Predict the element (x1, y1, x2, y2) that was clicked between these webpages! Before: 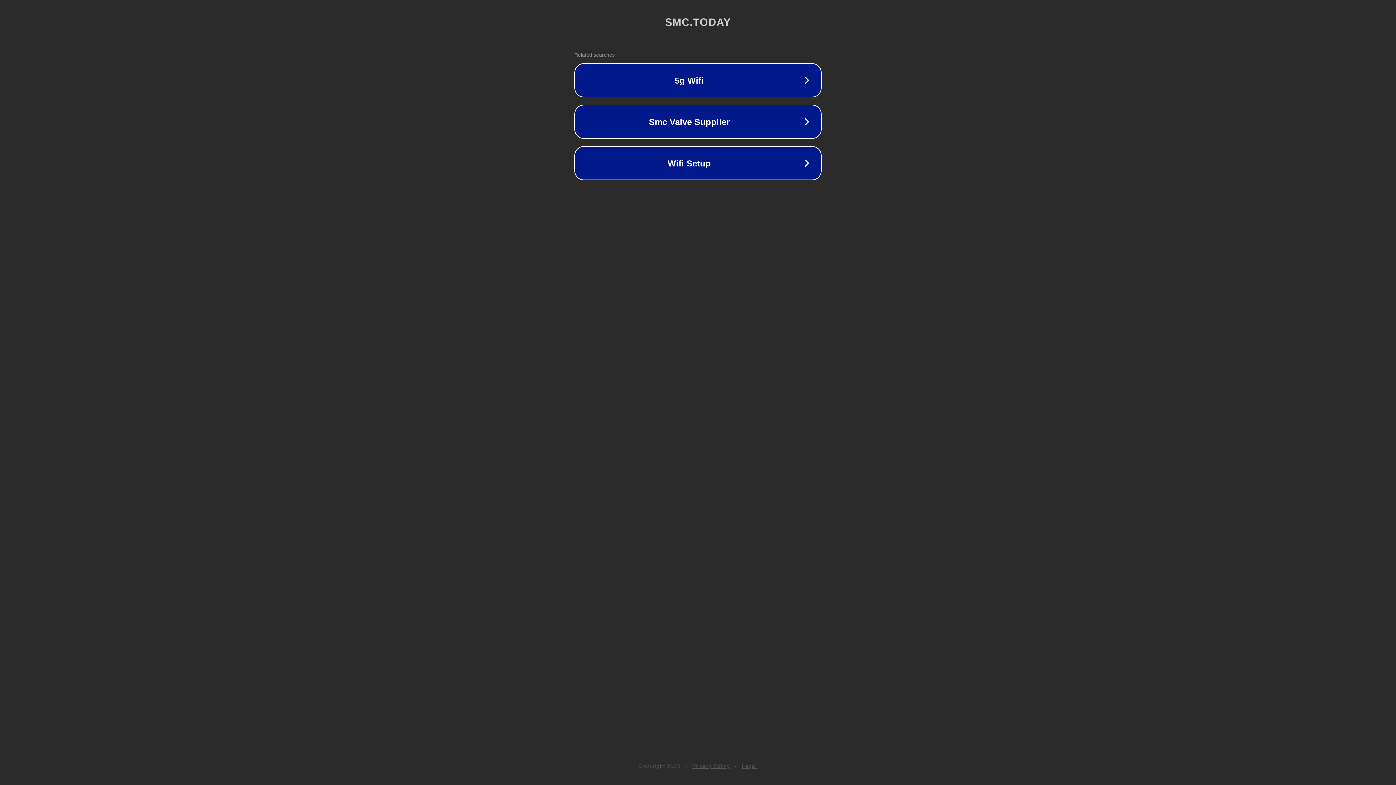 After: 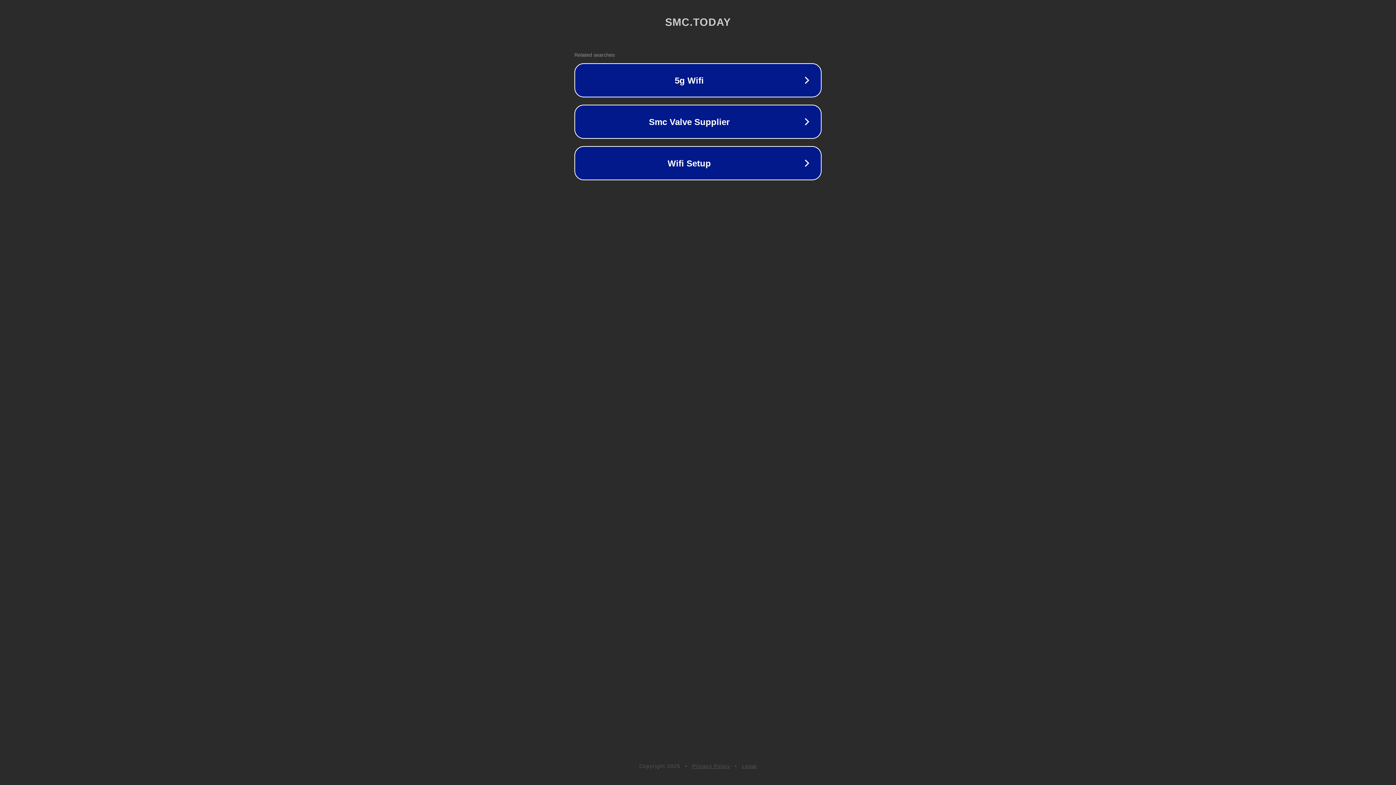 Action: bbox: (692, 763, 730, 769) label: Privacy Policy